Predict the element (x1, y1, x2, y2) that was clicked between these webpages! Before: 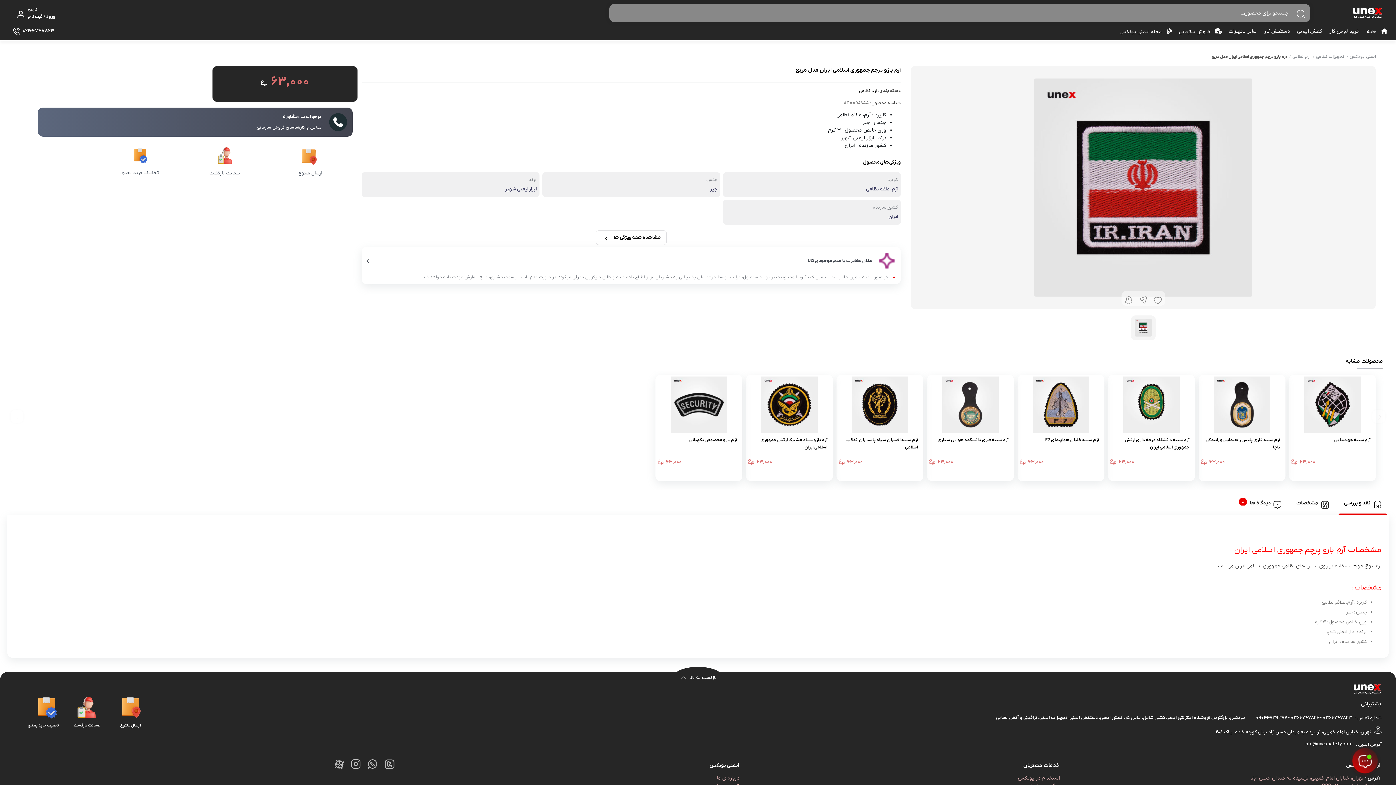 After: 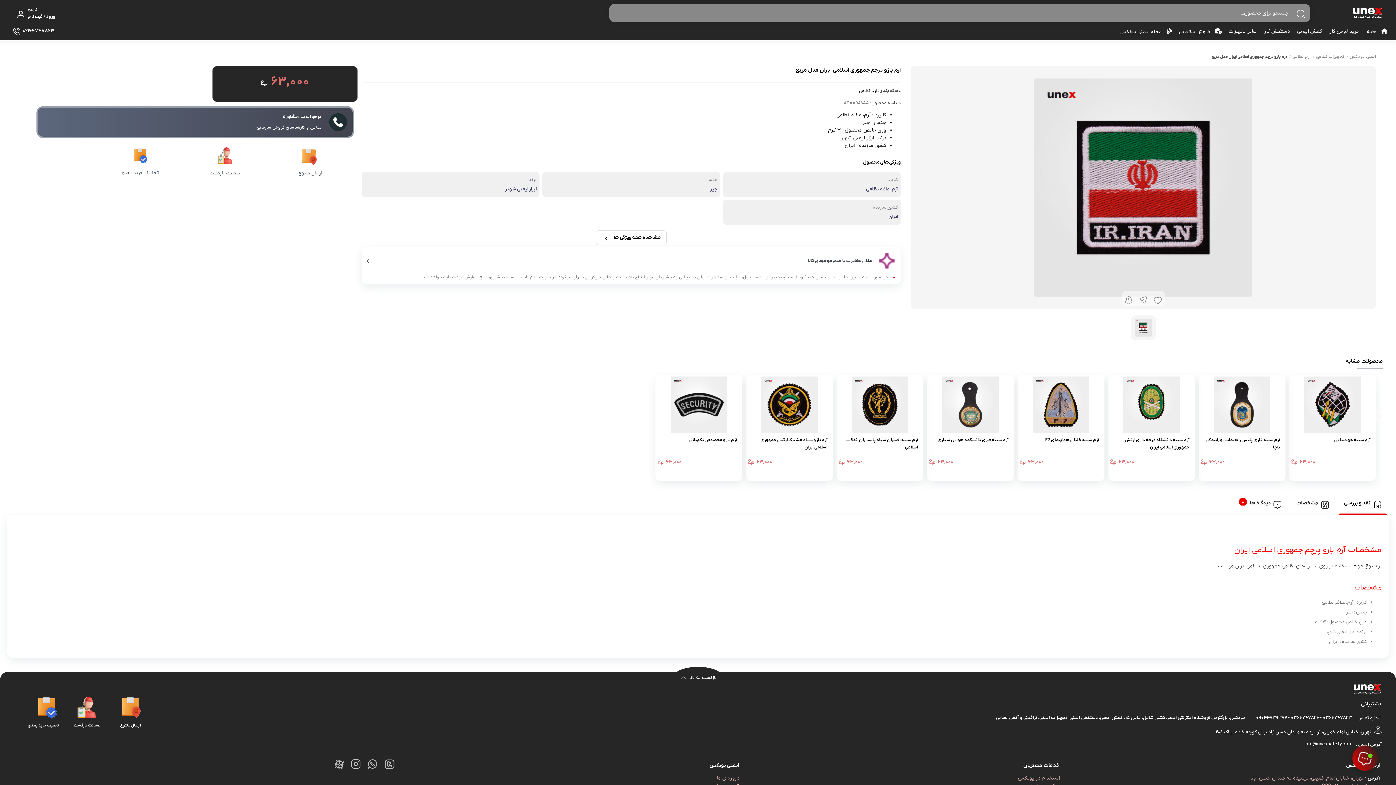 Action: bbox: (267, 143, 353, 184) label: ارسال متنوع